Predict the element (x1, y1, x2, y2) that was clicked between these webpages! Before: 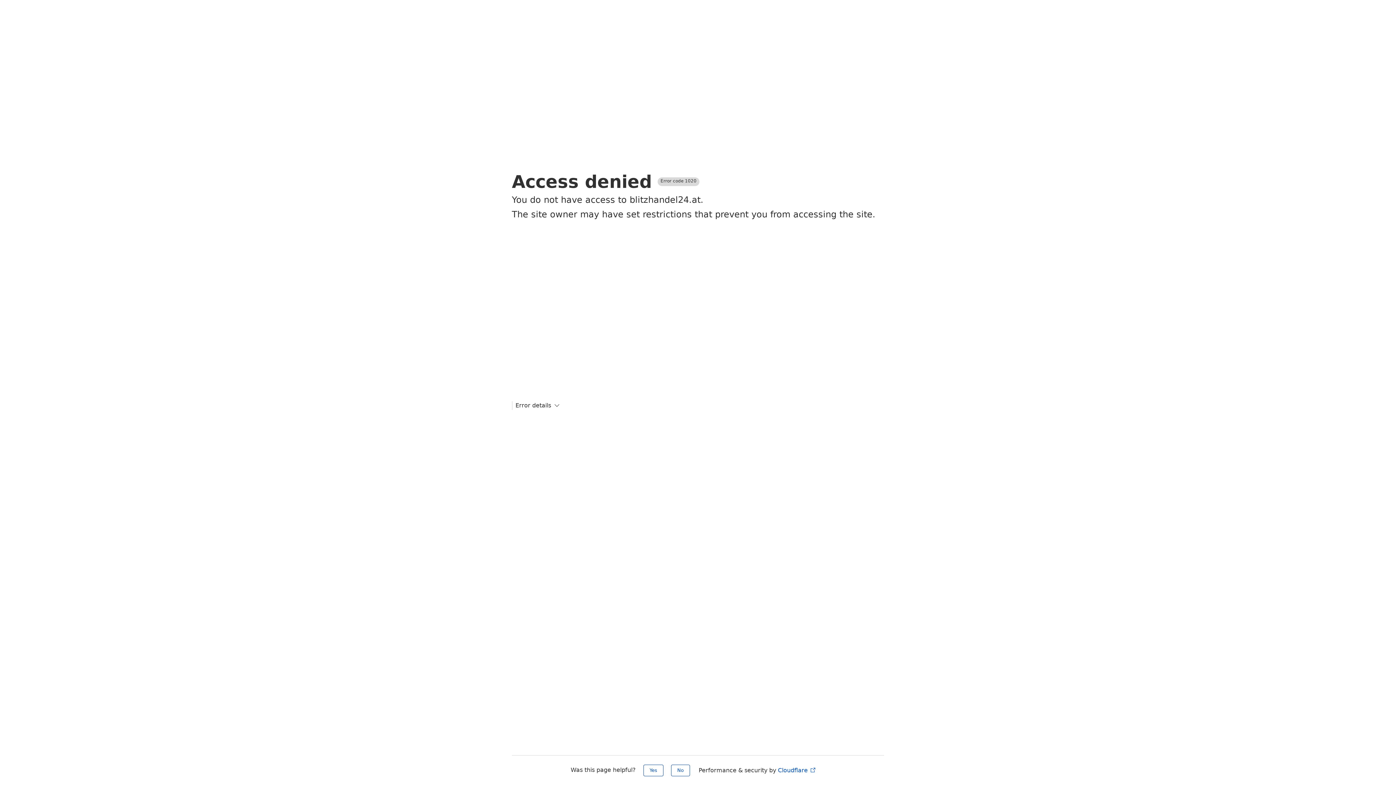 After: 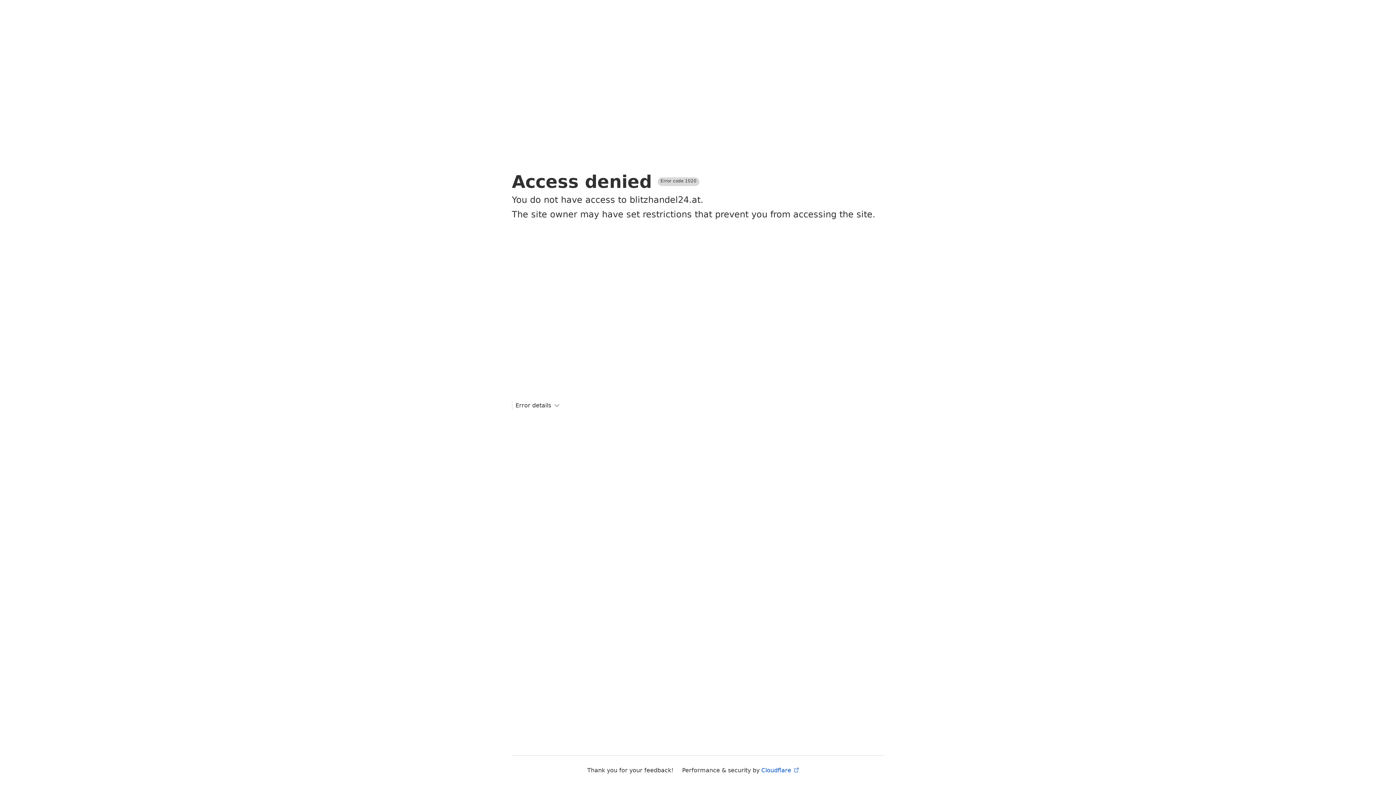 Action: bbox: (643, 765, 663, 776) label: Yes